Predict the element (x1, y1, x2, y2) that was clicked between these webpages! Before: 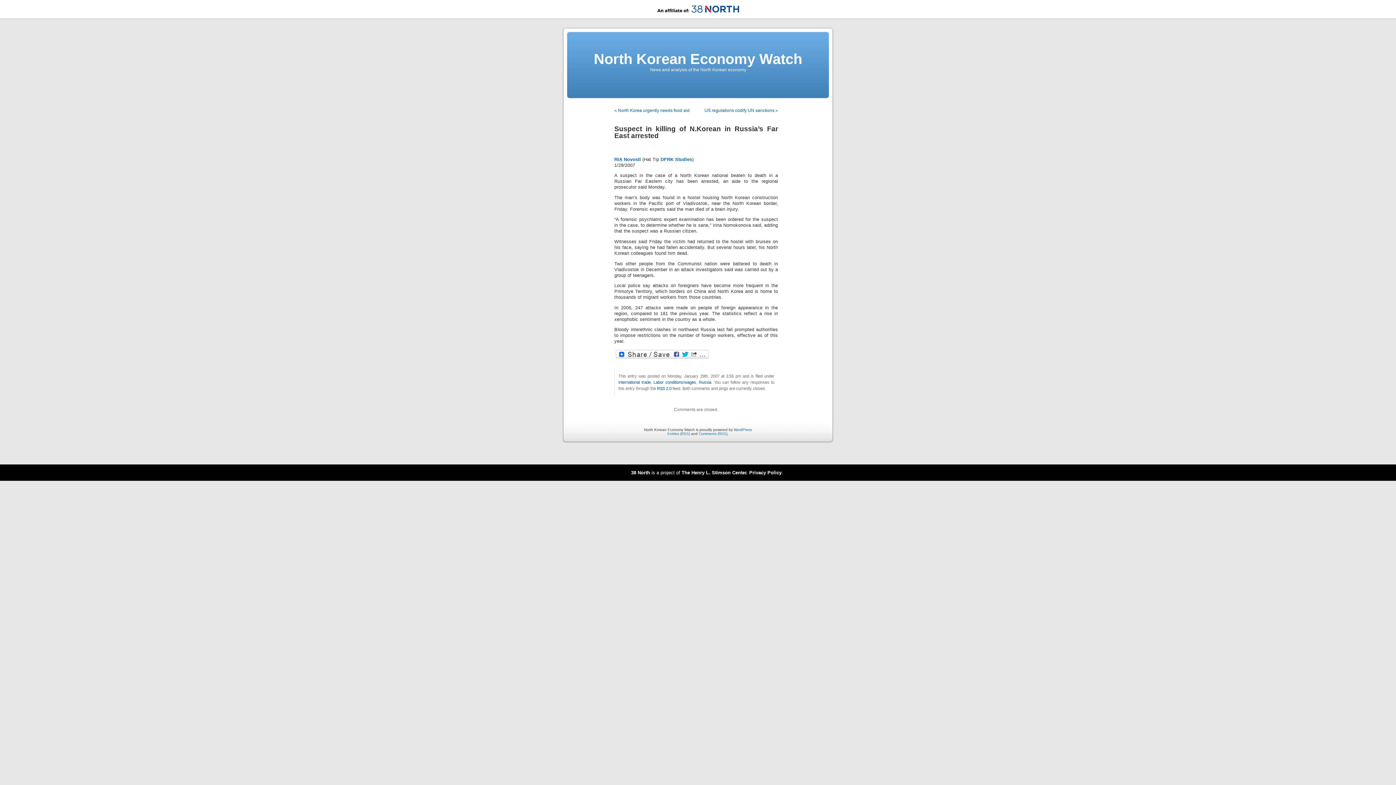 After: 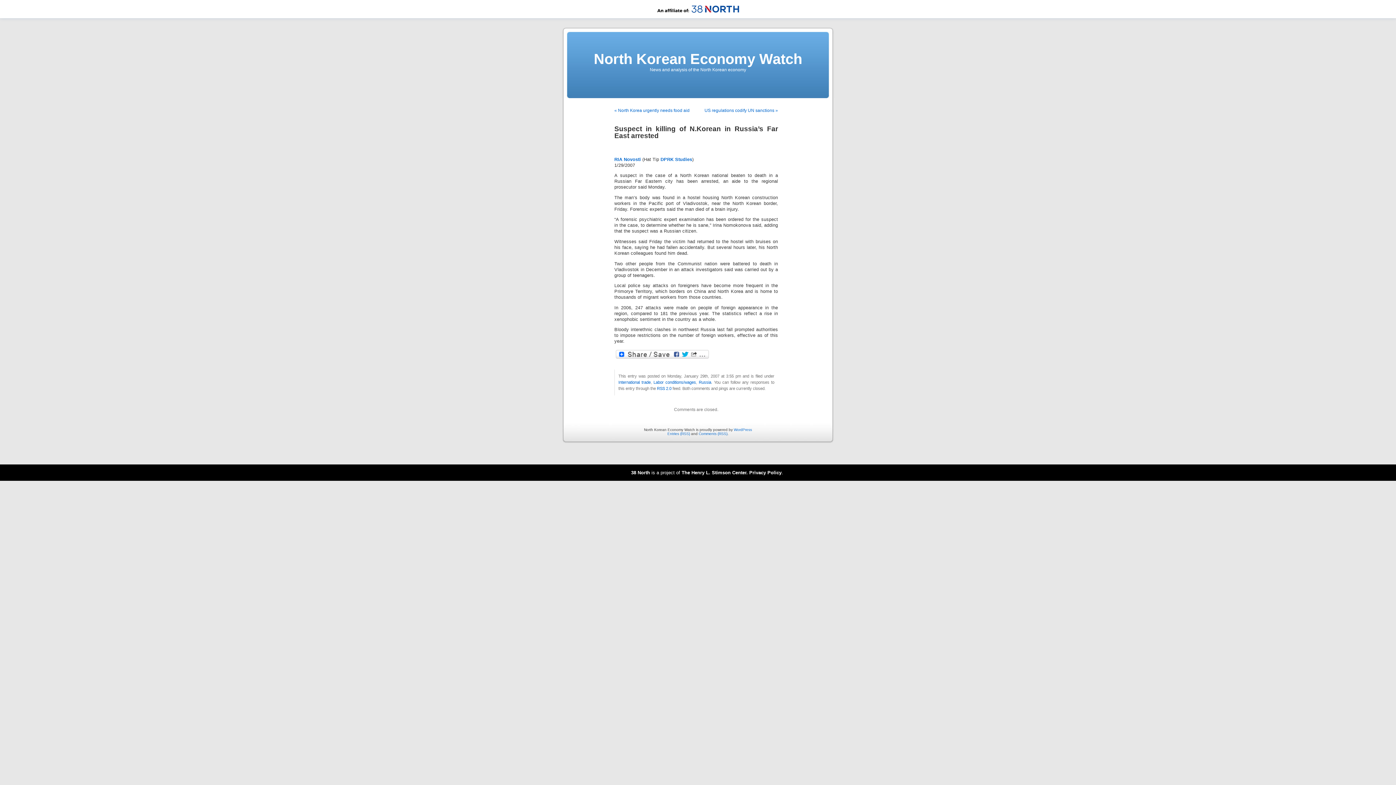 Action: bbox: (657, 14, 739, 18)